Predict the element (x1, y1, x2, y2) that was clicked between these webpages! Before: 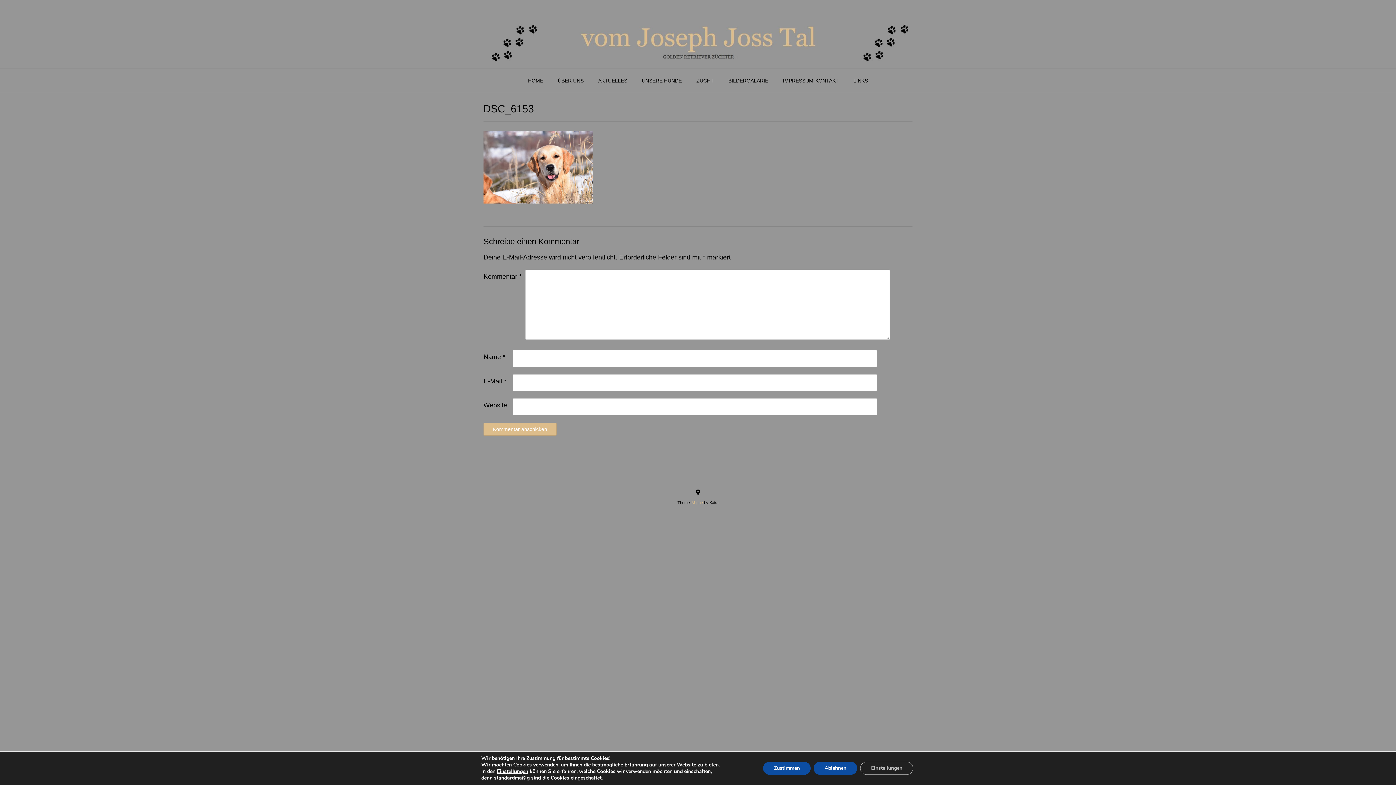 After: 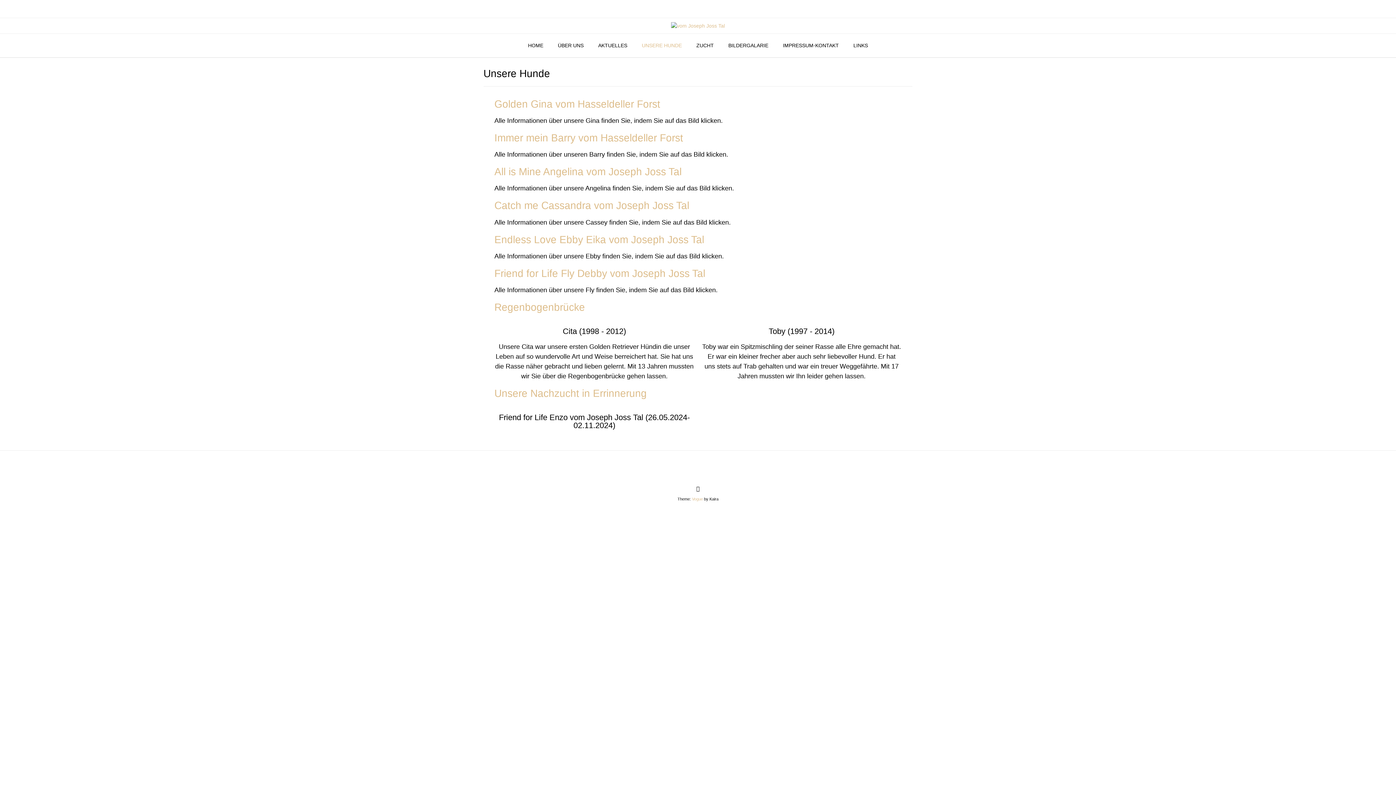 Action: label: UNSERE HUNDE bbox: (634, 69, 689, 93)